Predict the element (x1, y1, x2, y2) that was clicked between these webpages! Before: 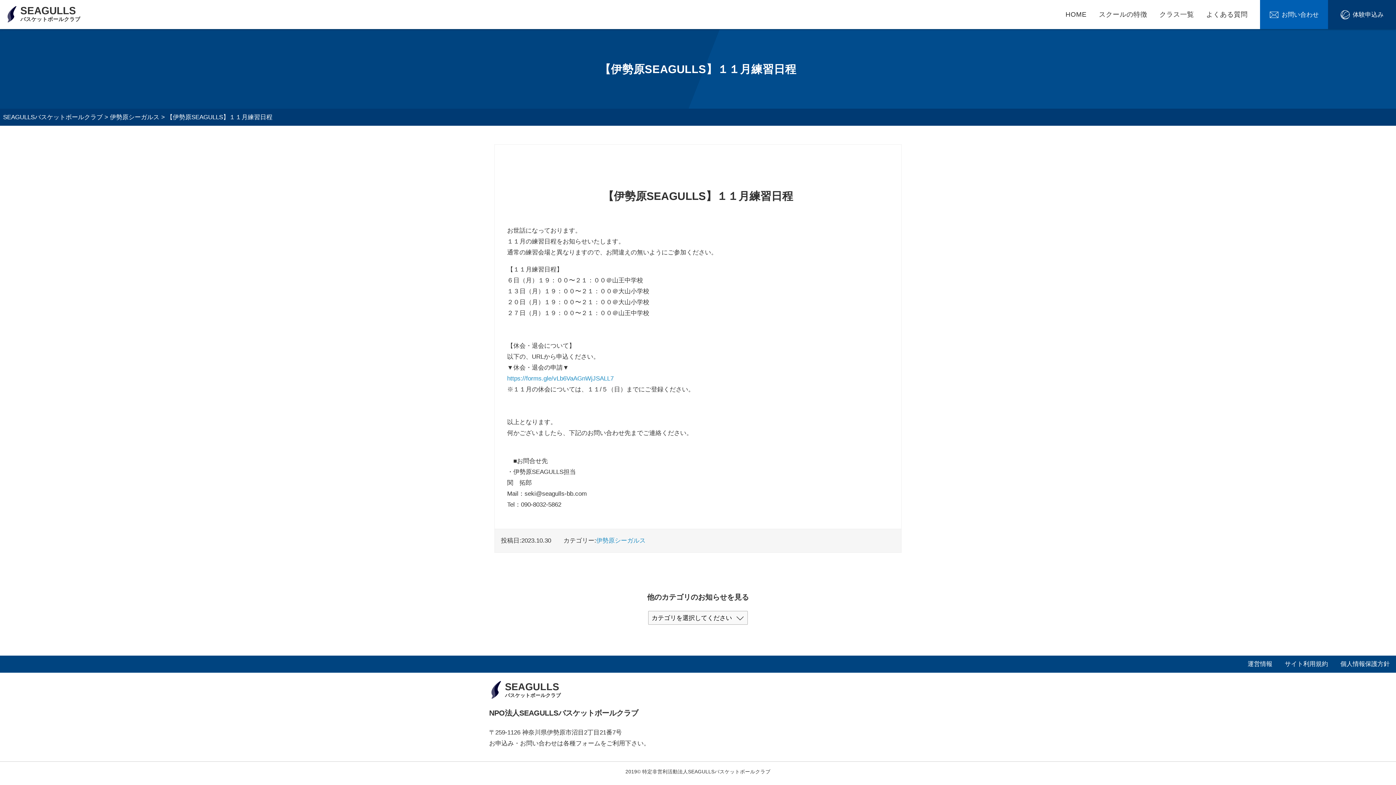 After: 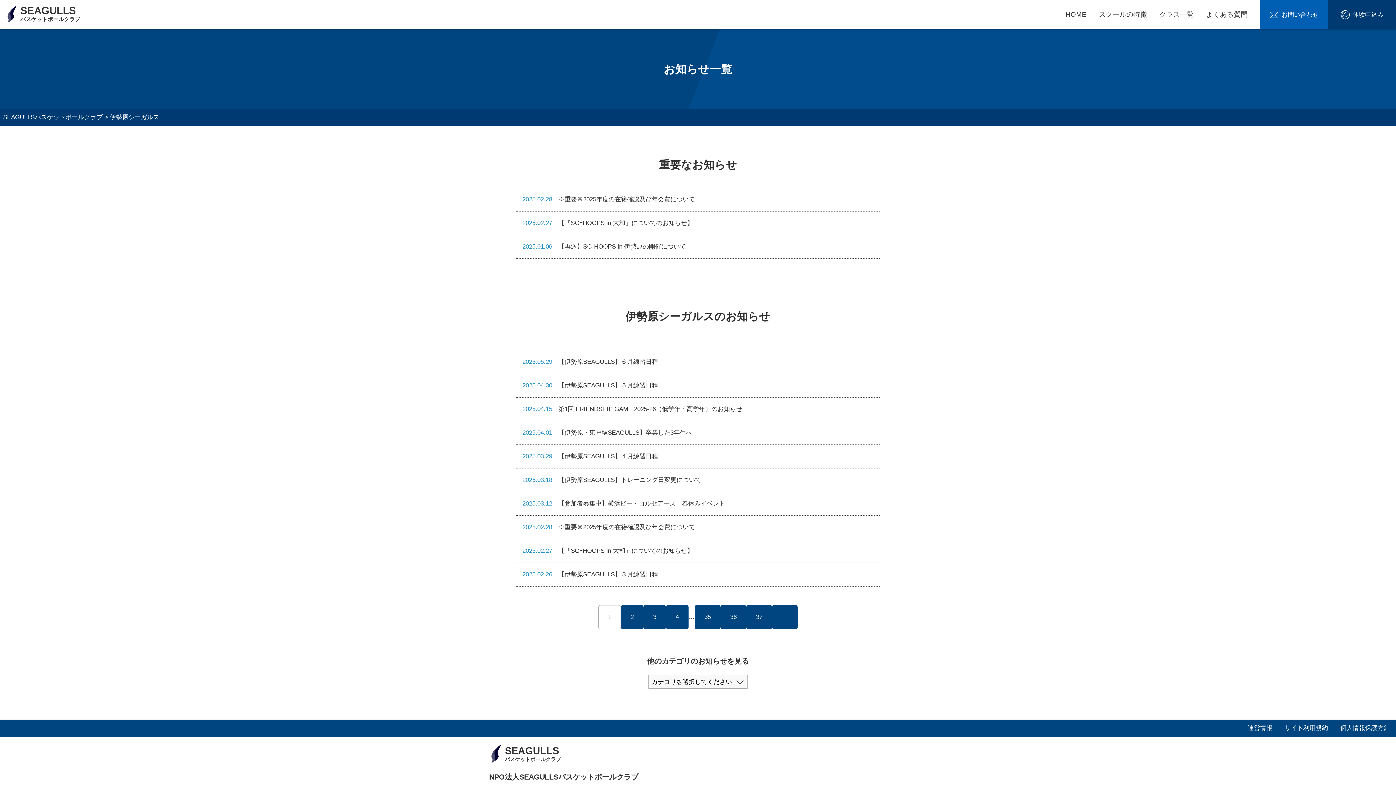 Action: bbox: (596, 537, 645, 544) label: 伊勢原シーガルス